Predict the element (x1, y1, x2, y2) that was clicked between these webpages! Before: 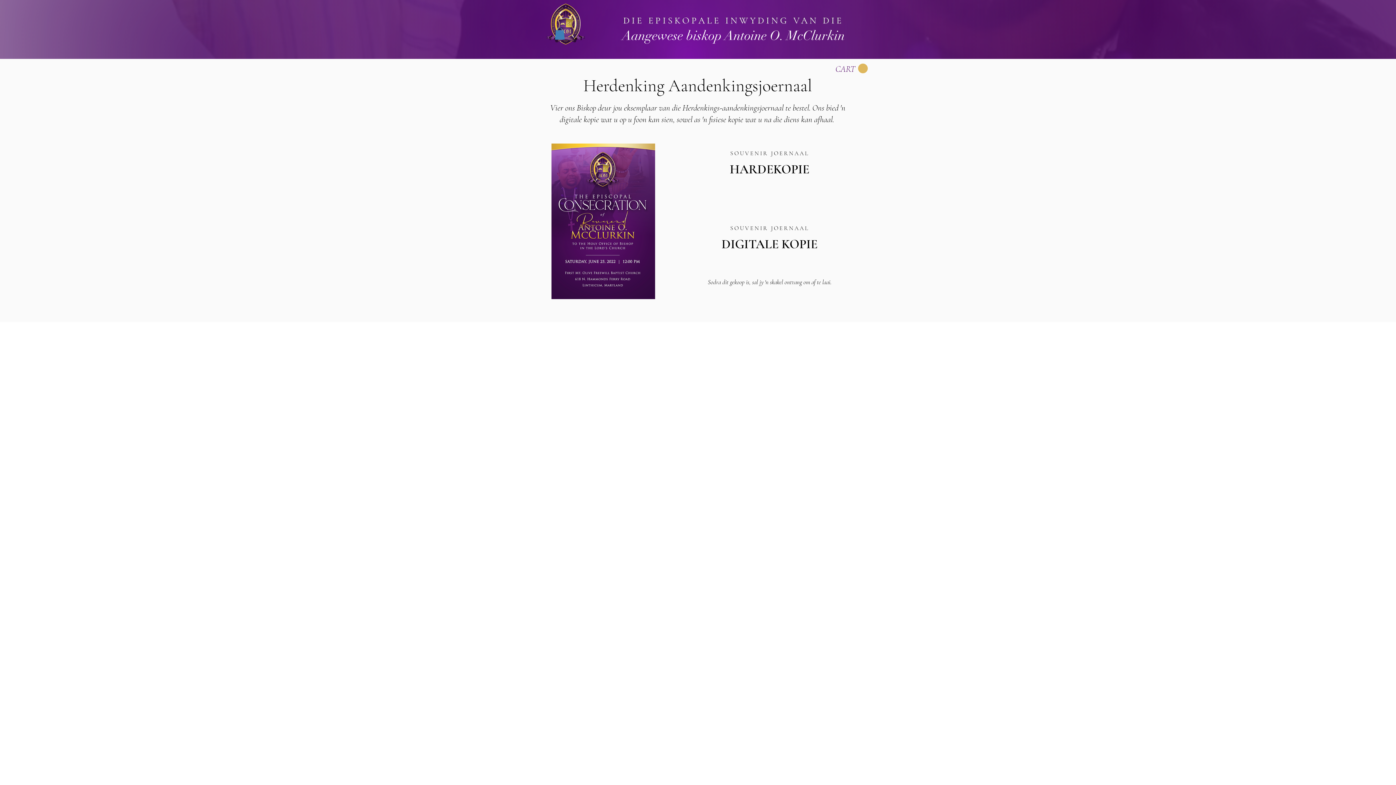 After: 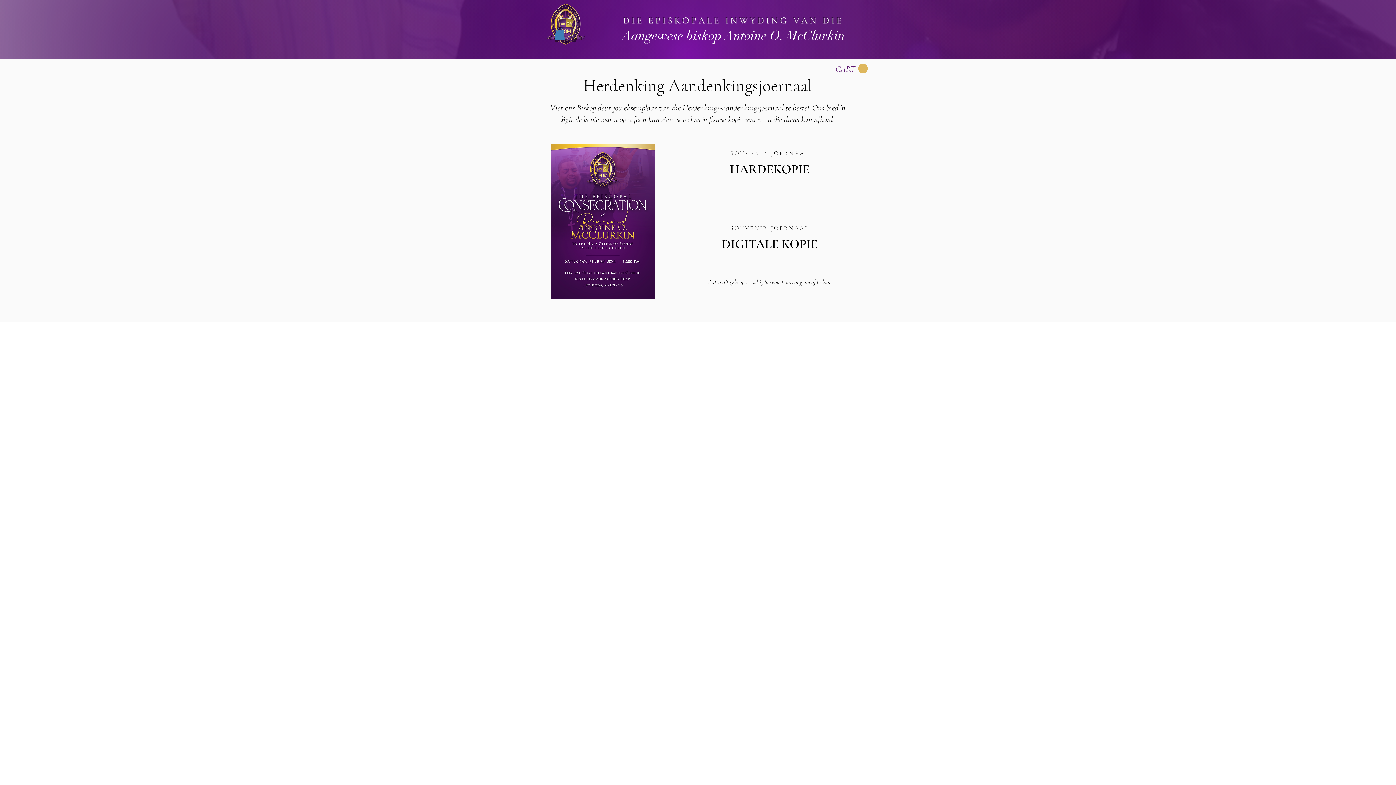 Action: label: CART bbox: (835, 63, 868, 73)